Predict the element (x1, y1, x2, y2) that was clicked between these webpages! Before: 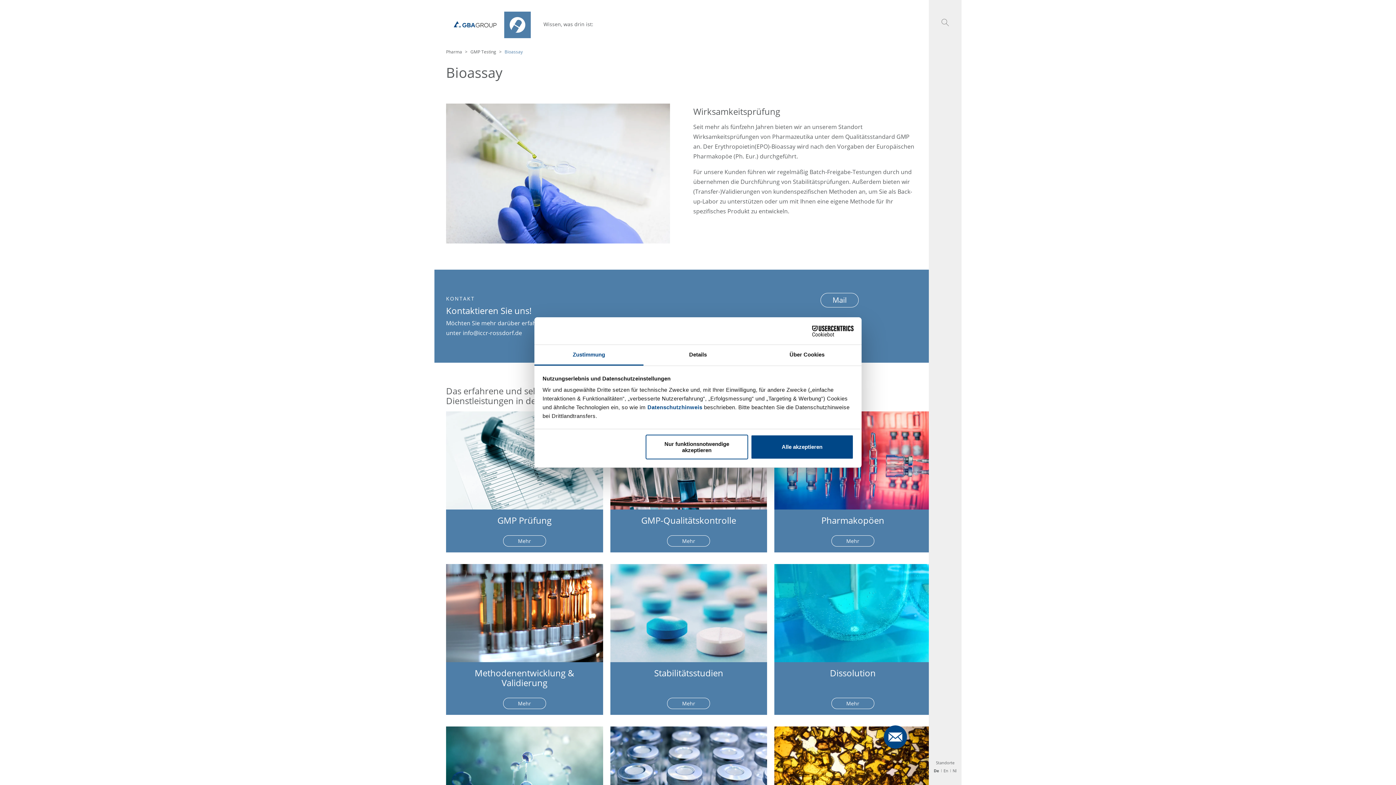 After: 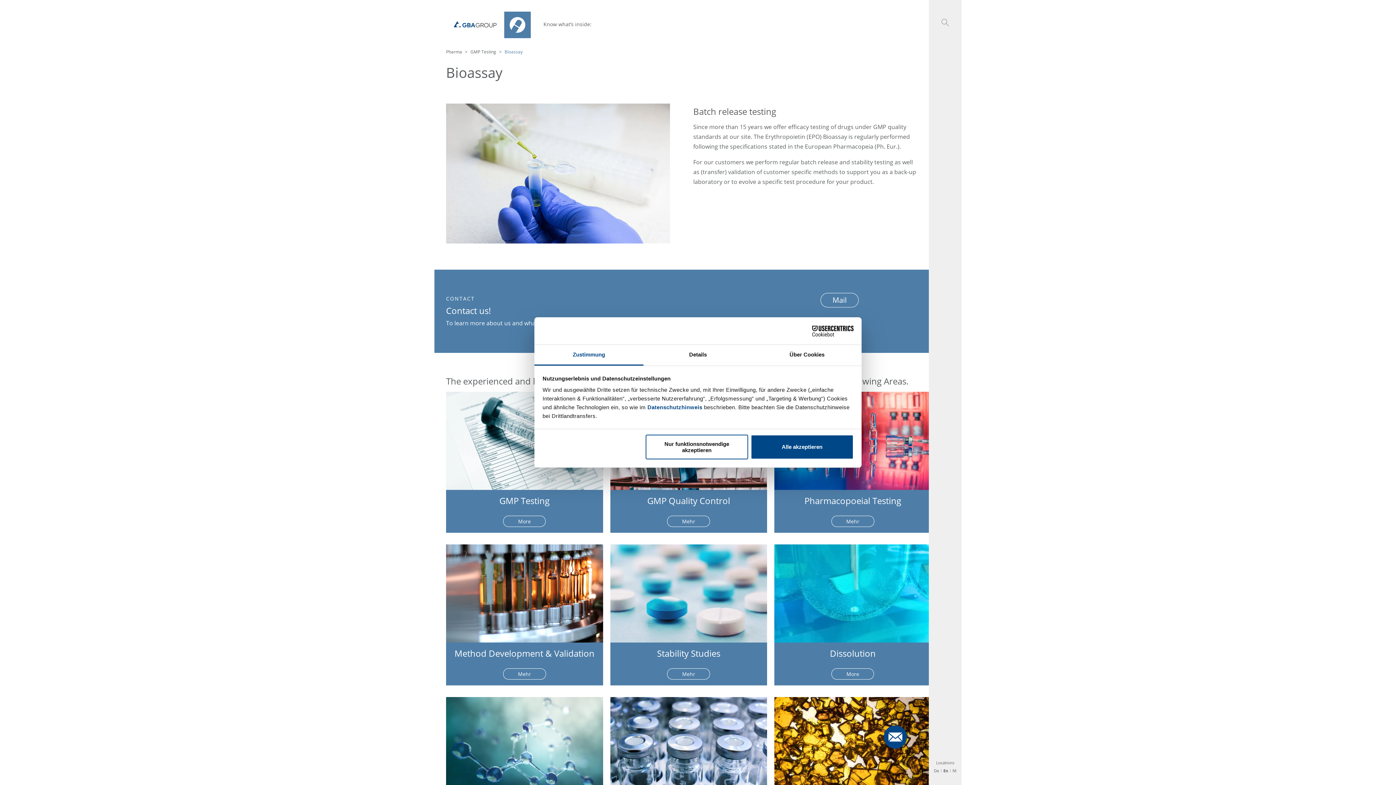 Action: bbox: (942, 768, 950, 773) label: En